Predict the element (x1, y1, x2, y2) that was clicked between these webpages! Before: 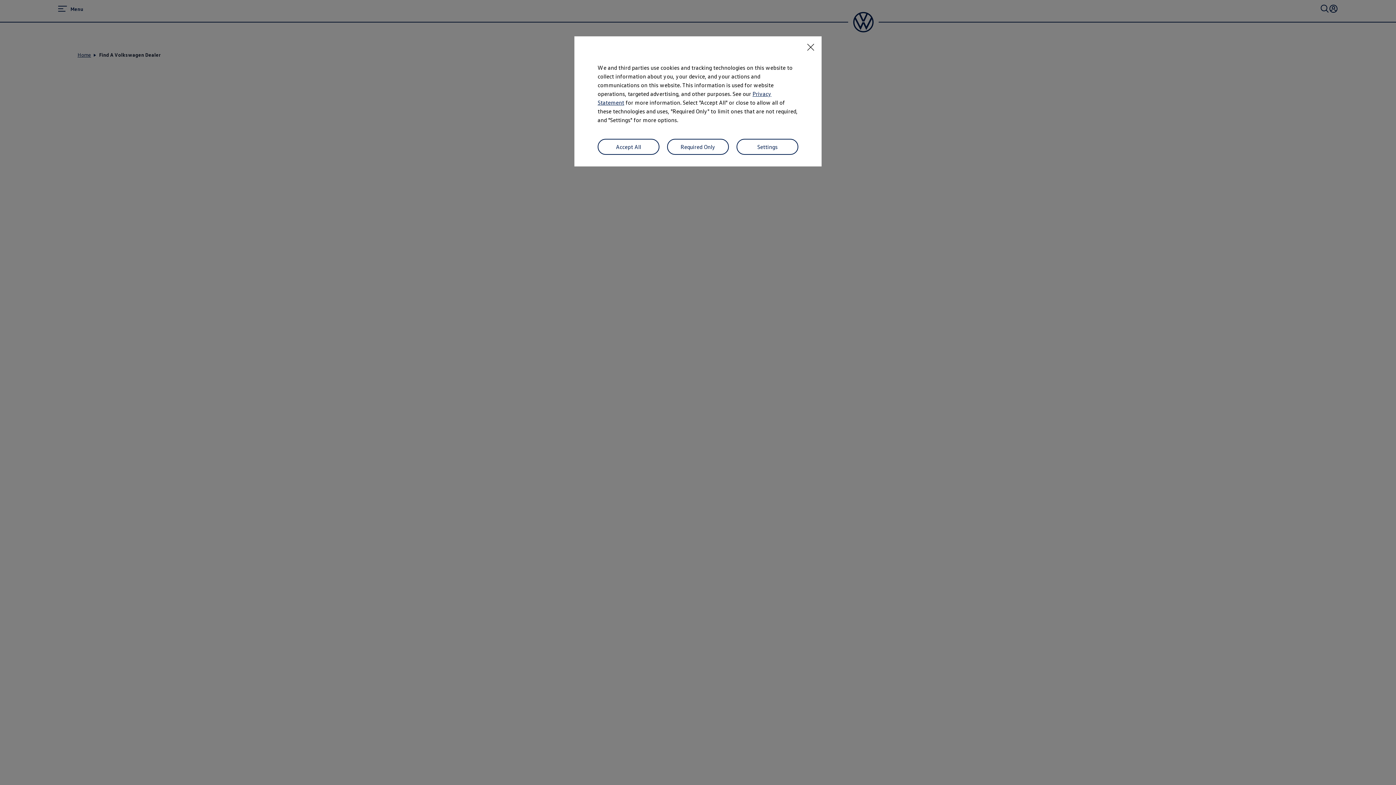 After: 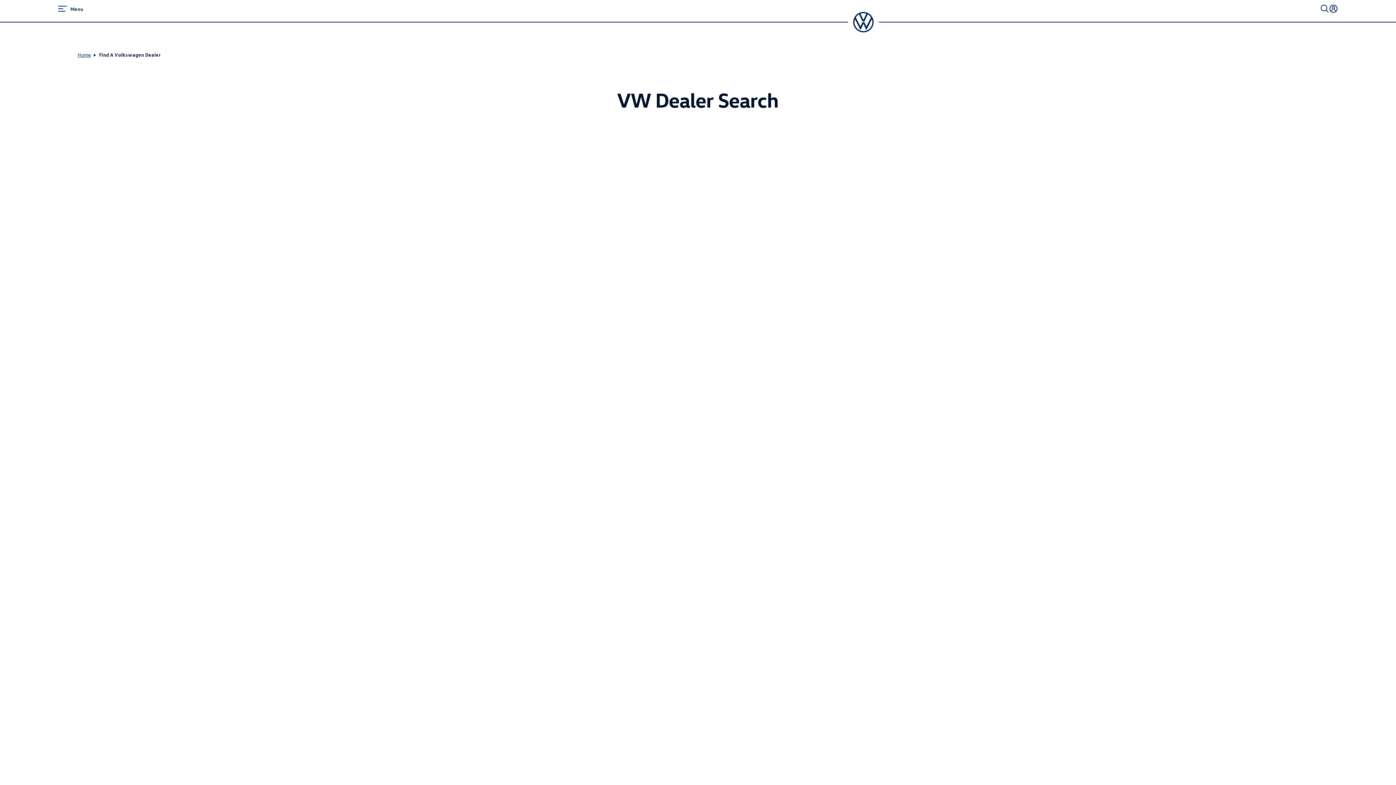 Action: label: Required Only bbox: (667, 138, 729, 154)